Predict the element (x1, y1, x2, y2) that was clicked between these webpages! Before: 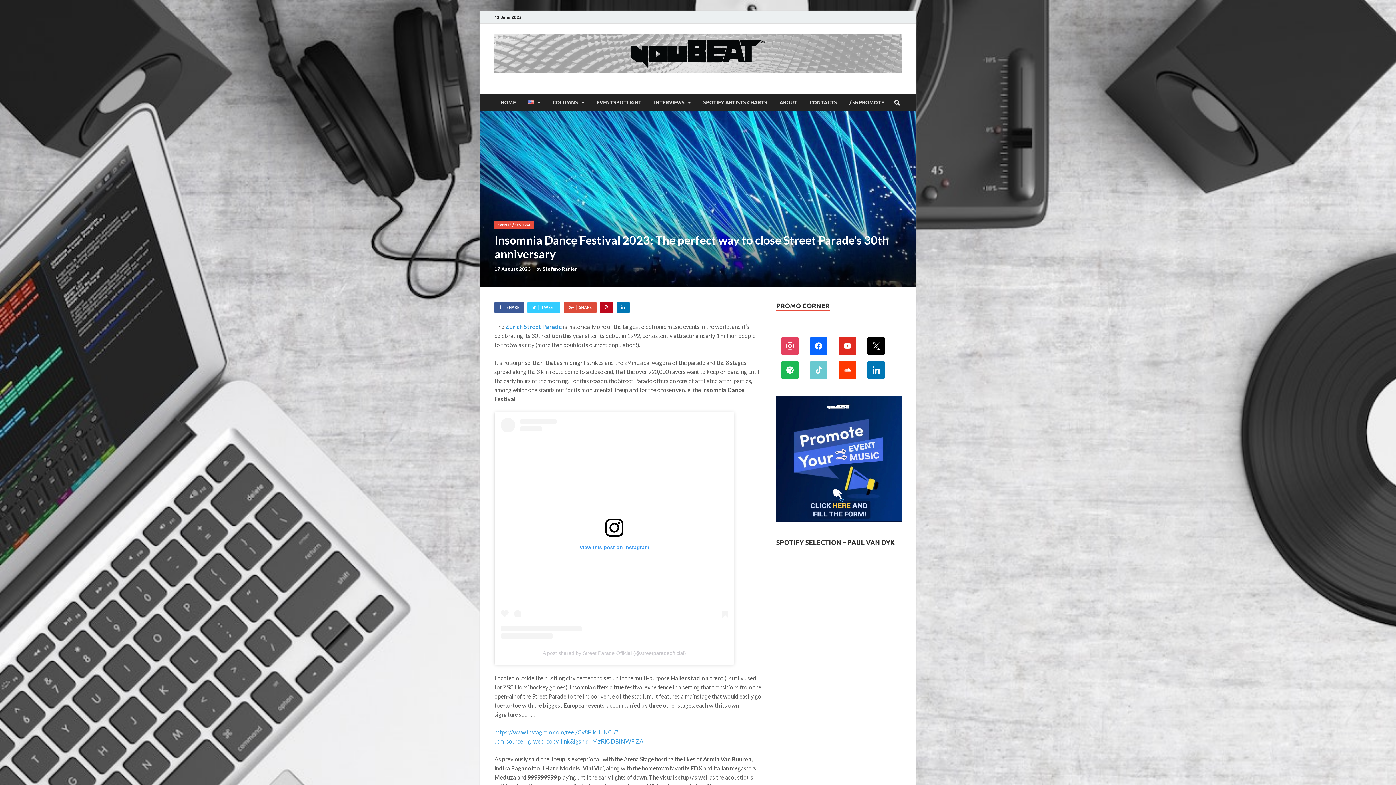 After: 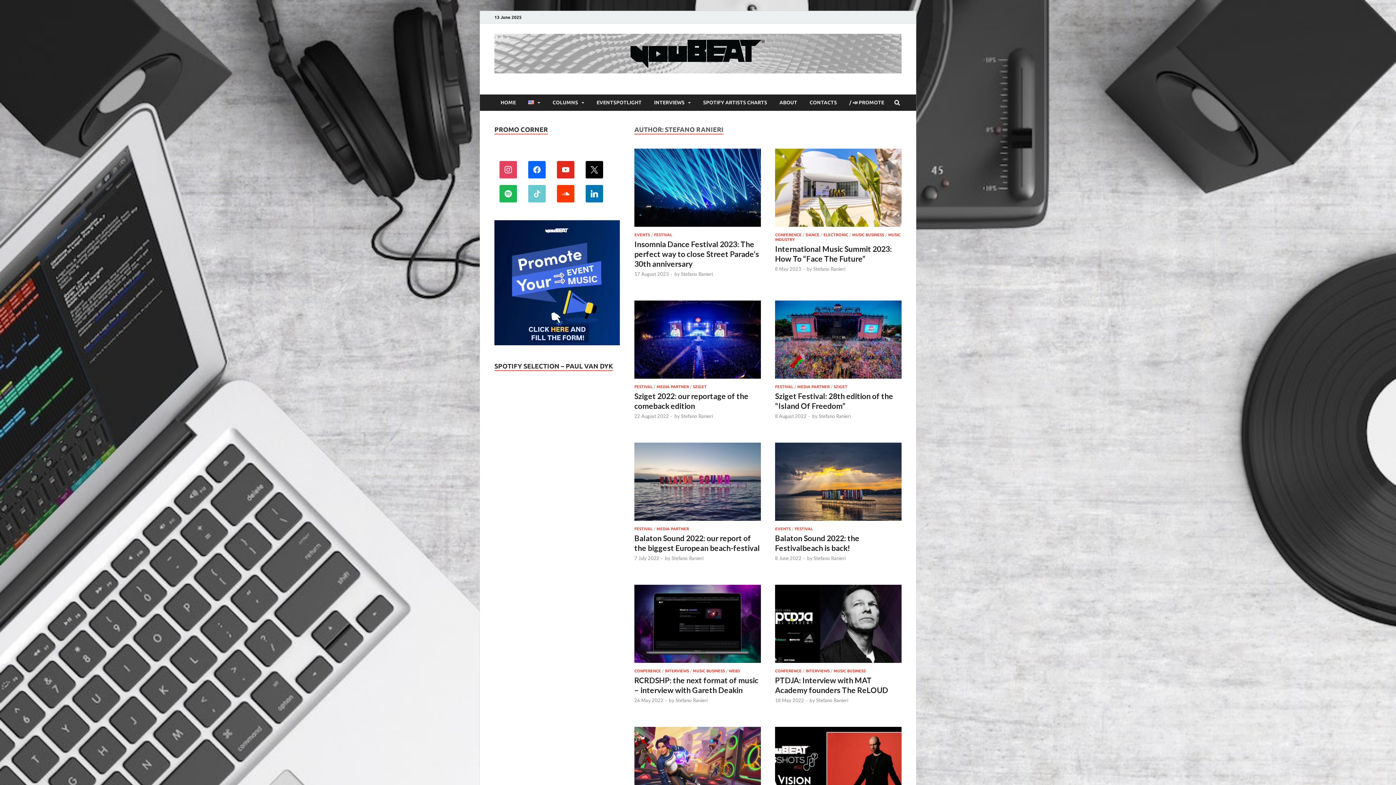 Action: label: Stefano Ranieri bbox: (542, 266, 578, 271)